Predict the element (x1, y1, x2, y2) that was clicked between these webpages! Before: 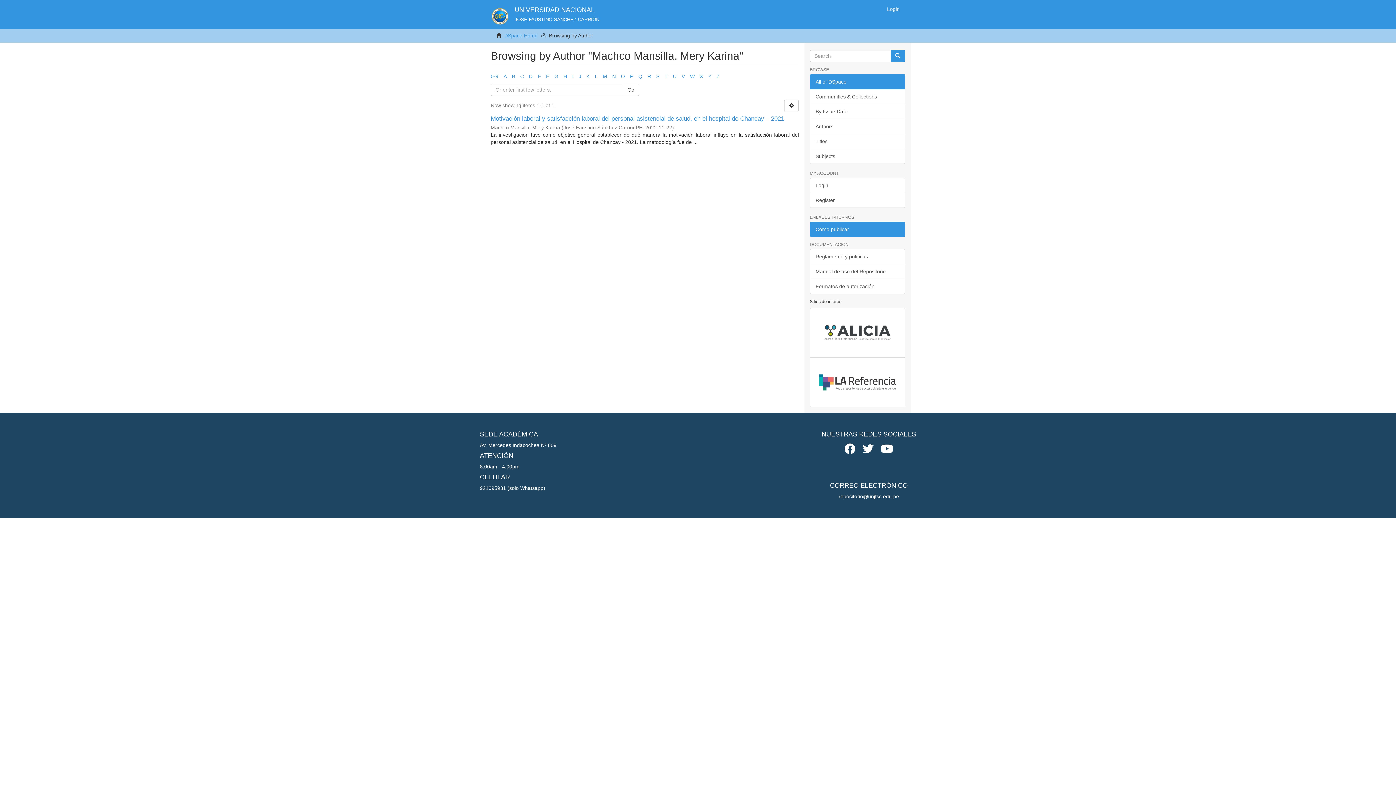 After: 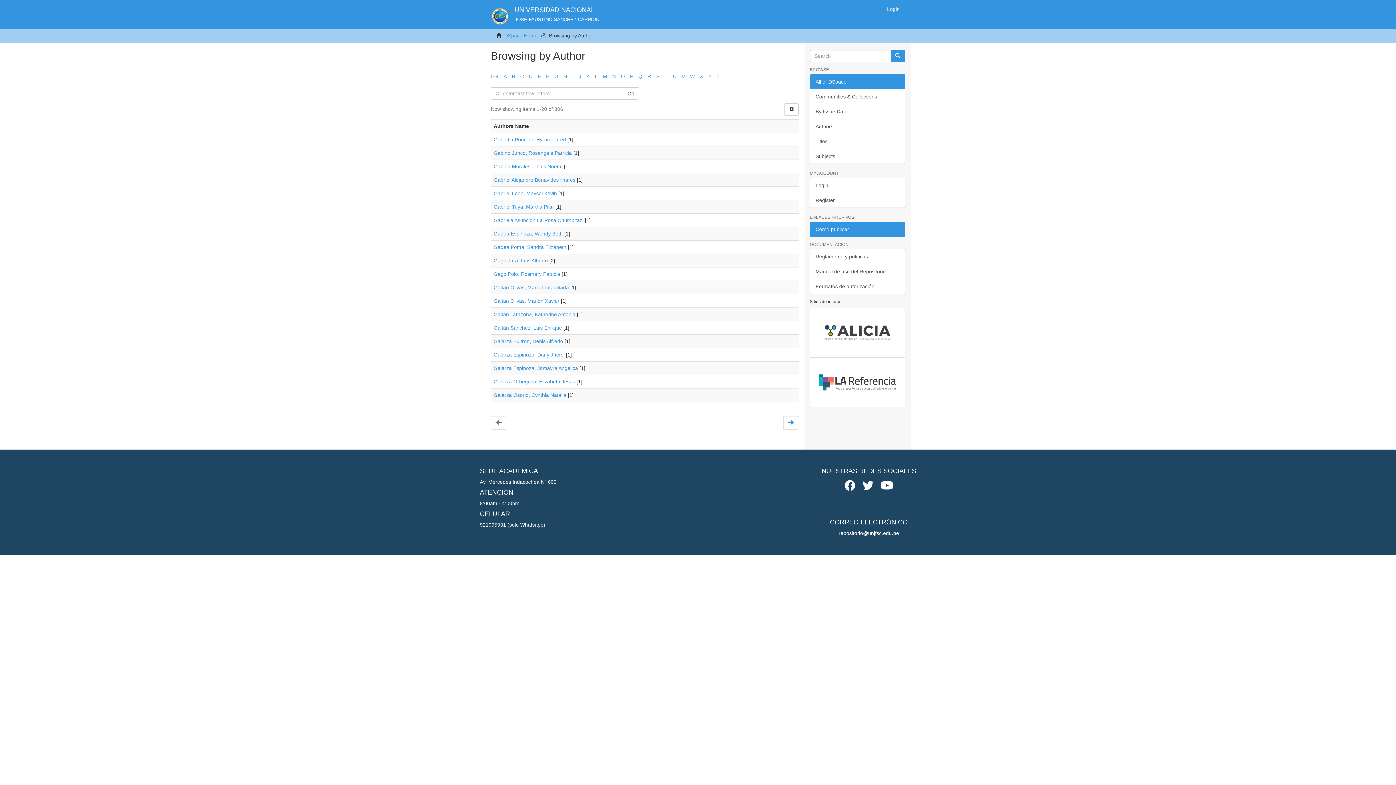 Action: bbox: (554, 73, 558, 79) label: G